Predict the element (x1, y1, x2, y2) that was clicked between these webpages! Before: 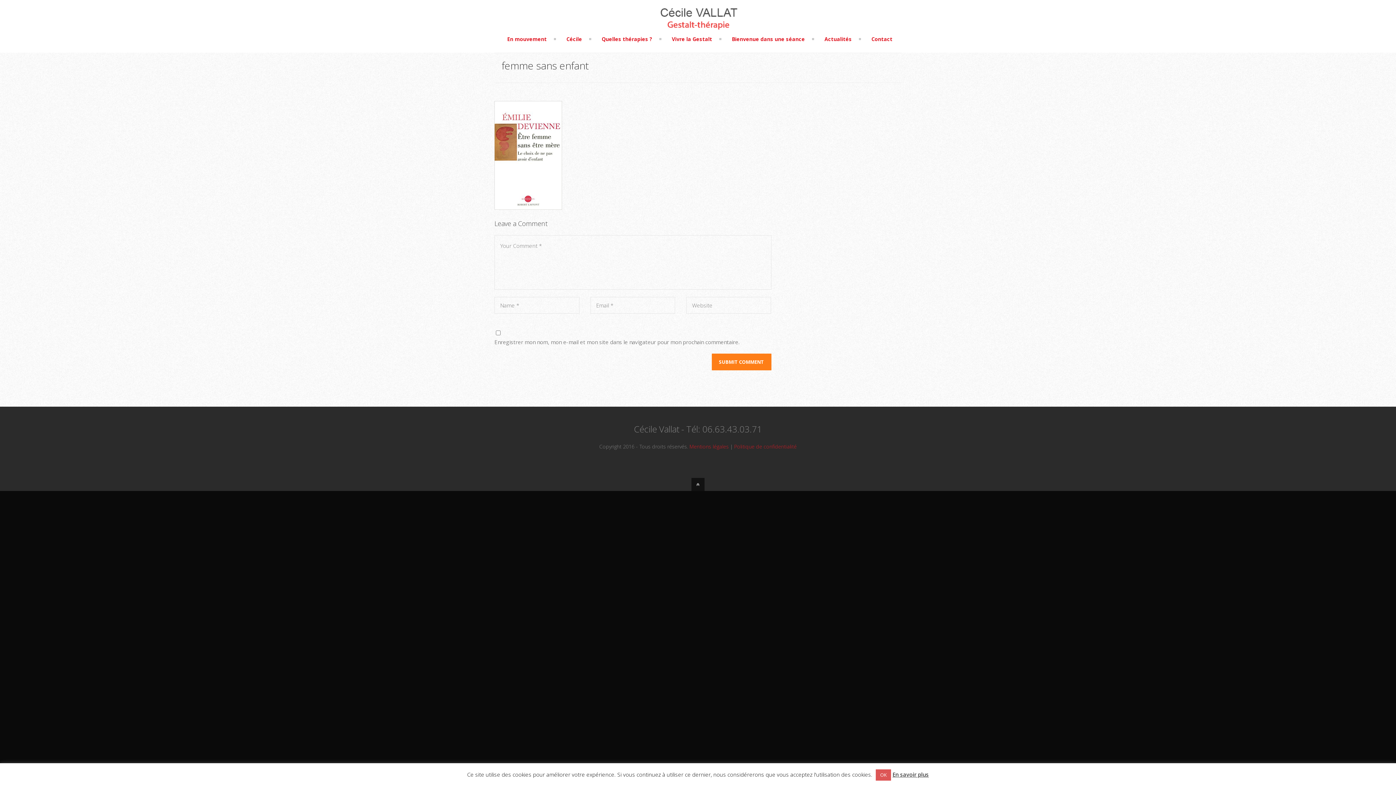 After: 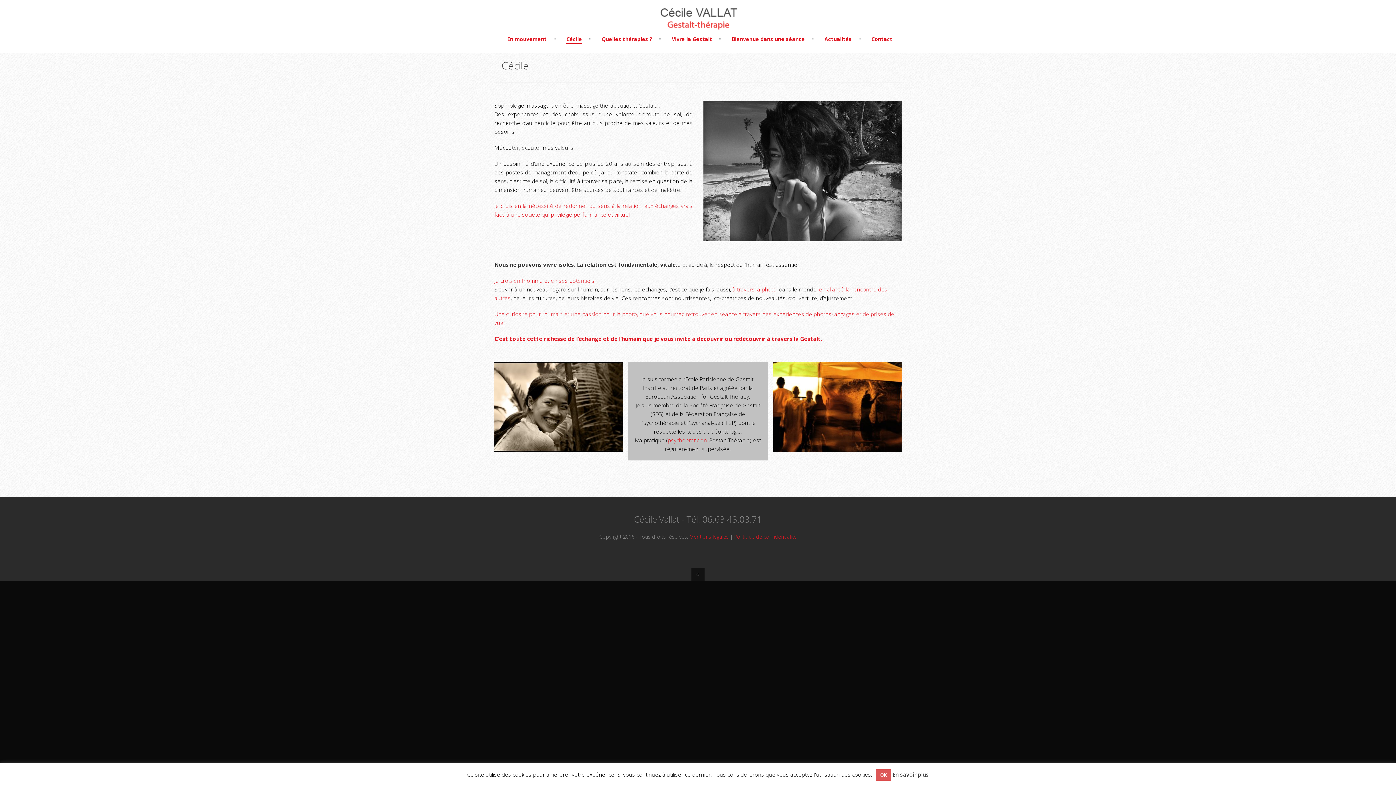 Action: label: Cécile bbox: (561, 34, 587, 43)